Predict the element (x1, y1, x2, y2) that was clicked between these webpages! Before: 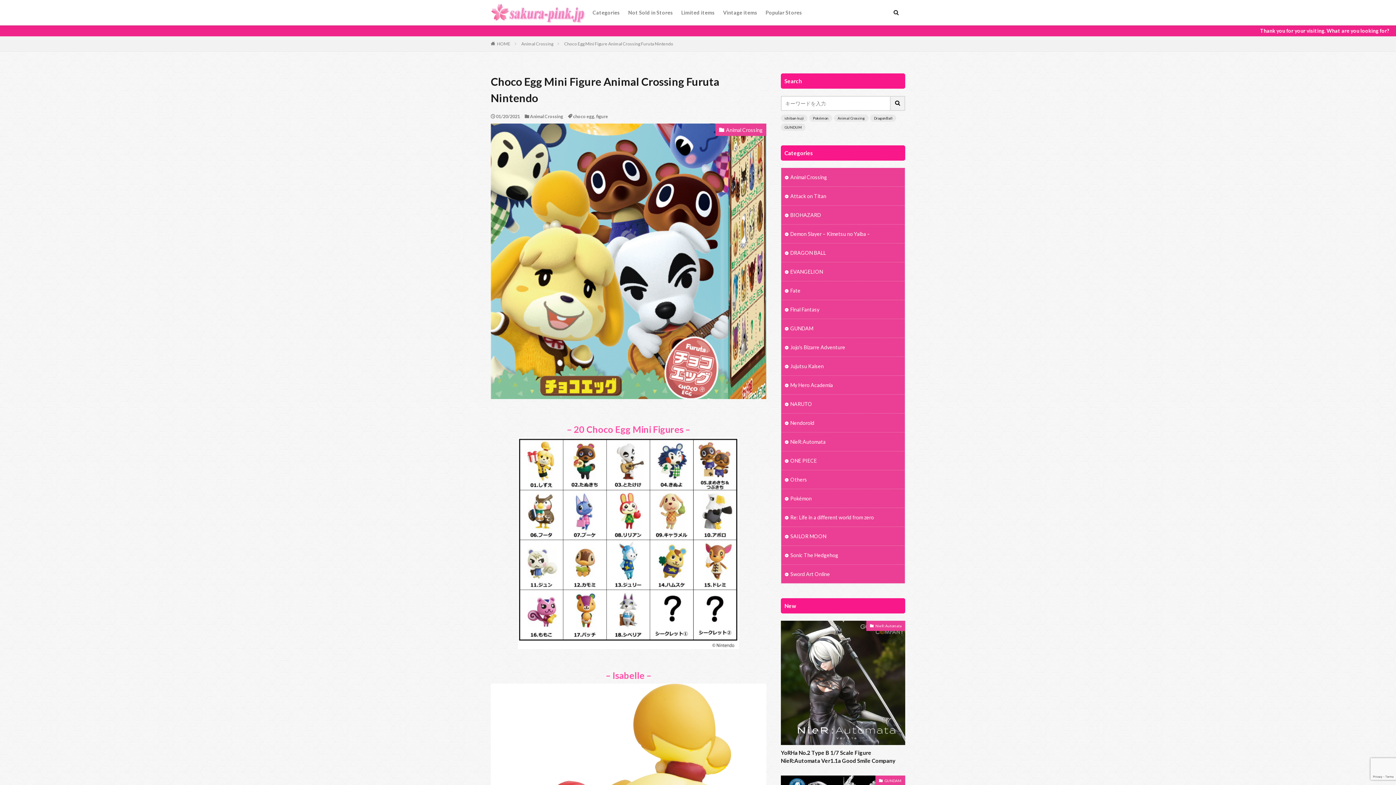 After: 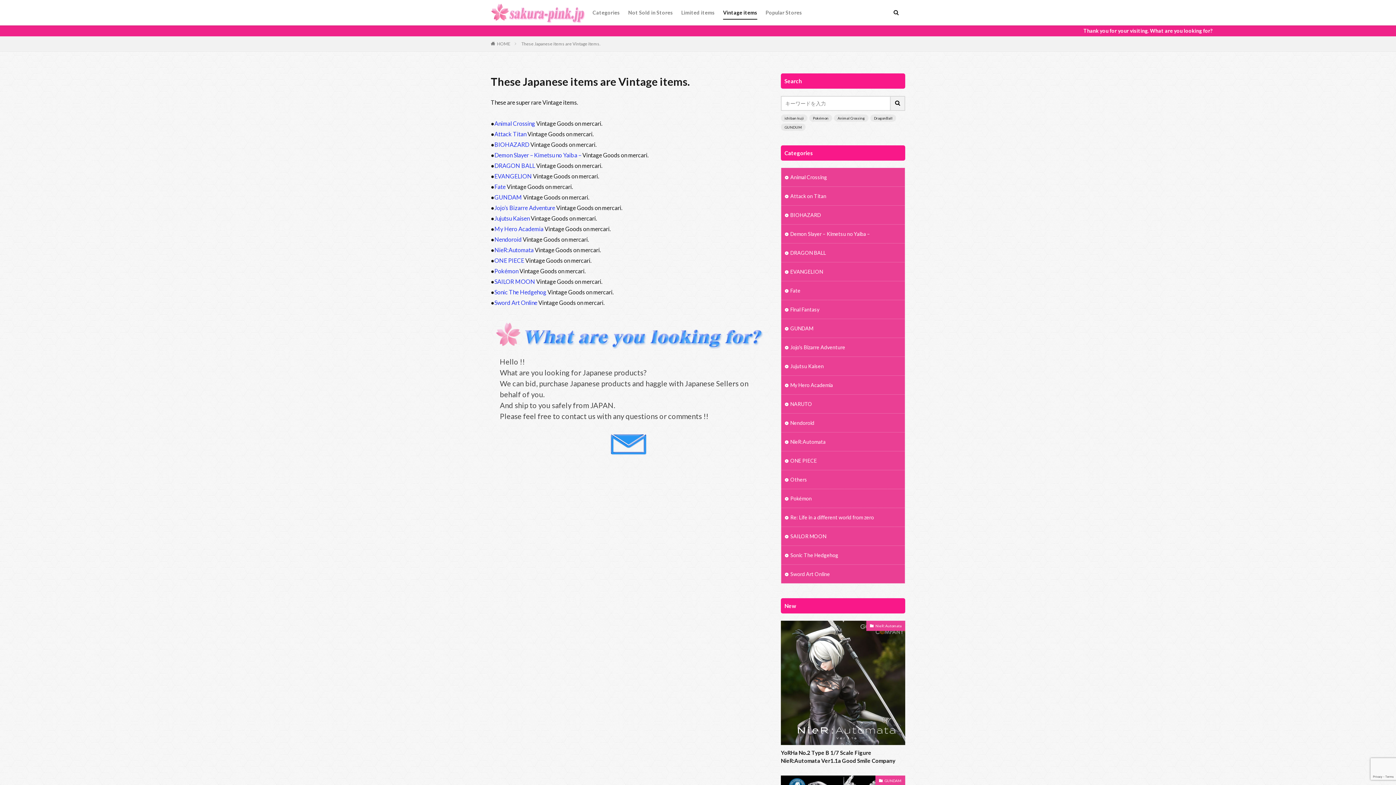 Action: label: Vintage items bbox: (723, 6, 757, 18)